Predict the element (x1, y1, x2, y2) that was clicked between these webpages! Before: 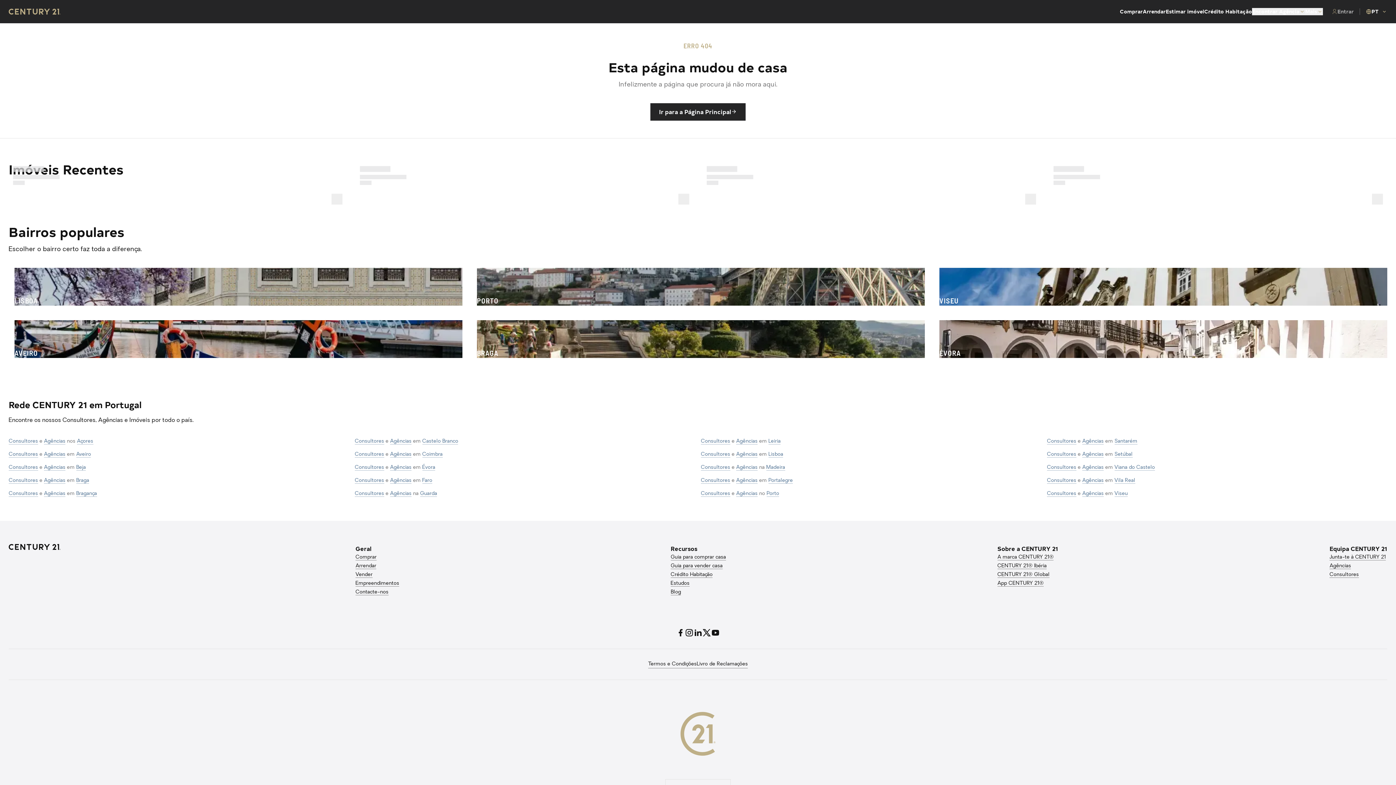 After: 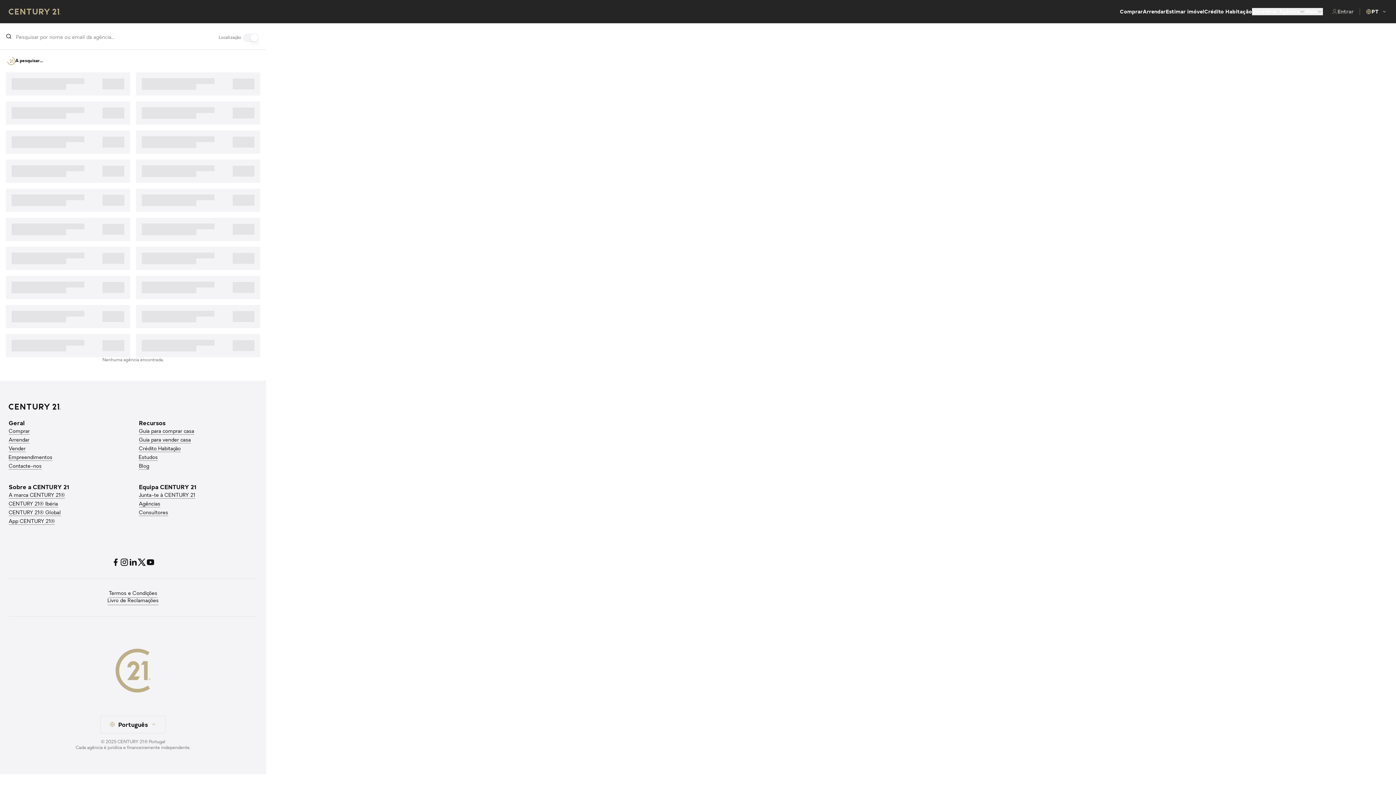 Action: label: Agências bbox: (736, 465, 757, 470)